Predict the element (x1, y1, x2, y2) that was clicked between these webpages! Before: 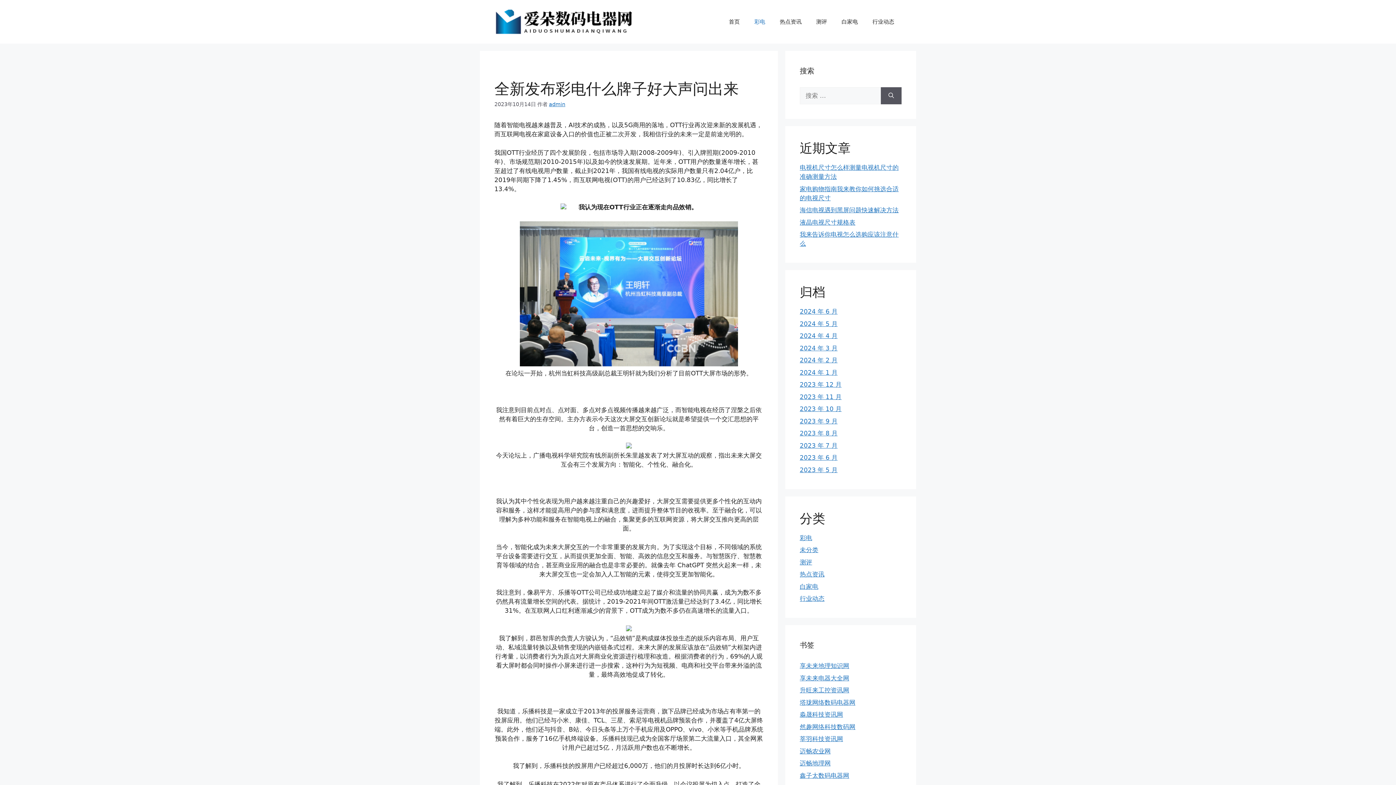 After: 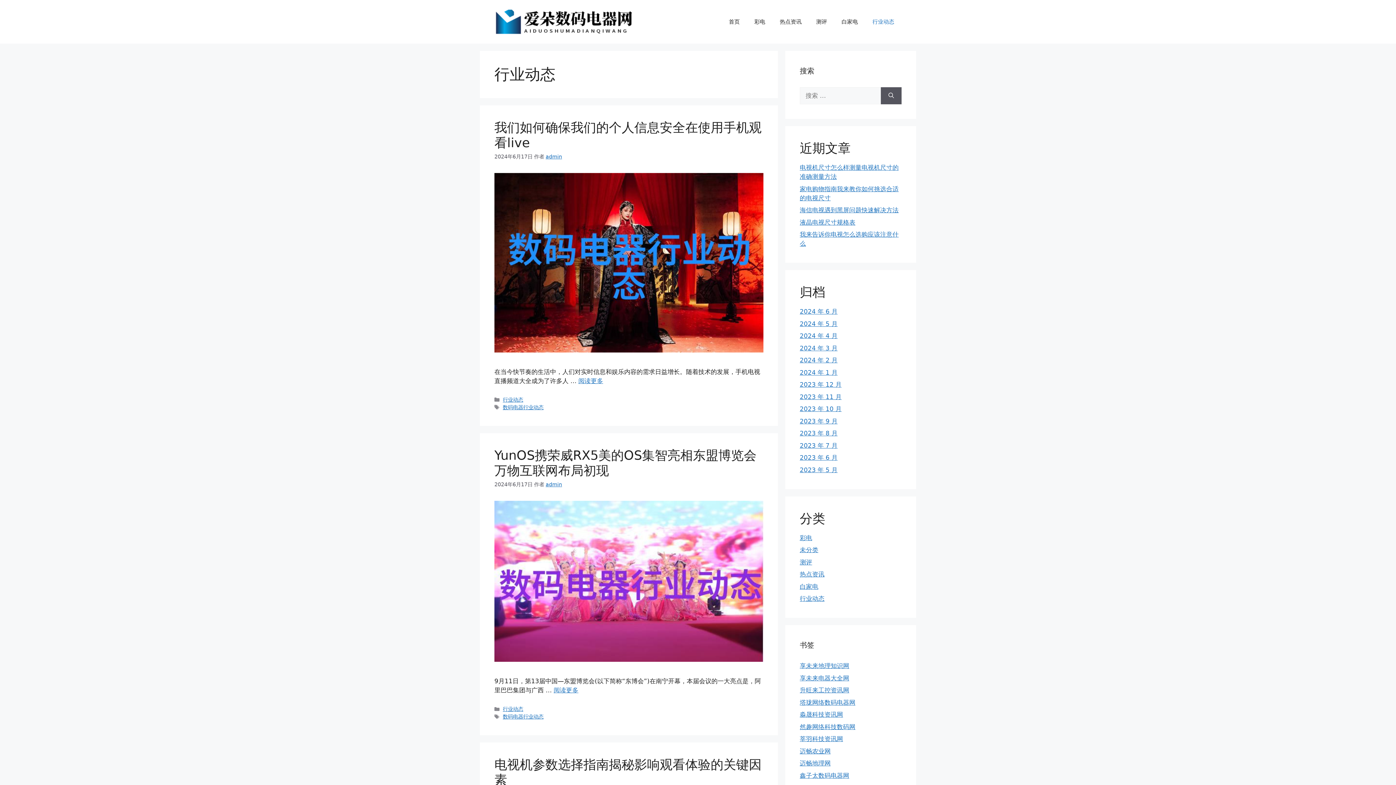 Action: bbox: (865, 10, 901, 32) label: 行业动态